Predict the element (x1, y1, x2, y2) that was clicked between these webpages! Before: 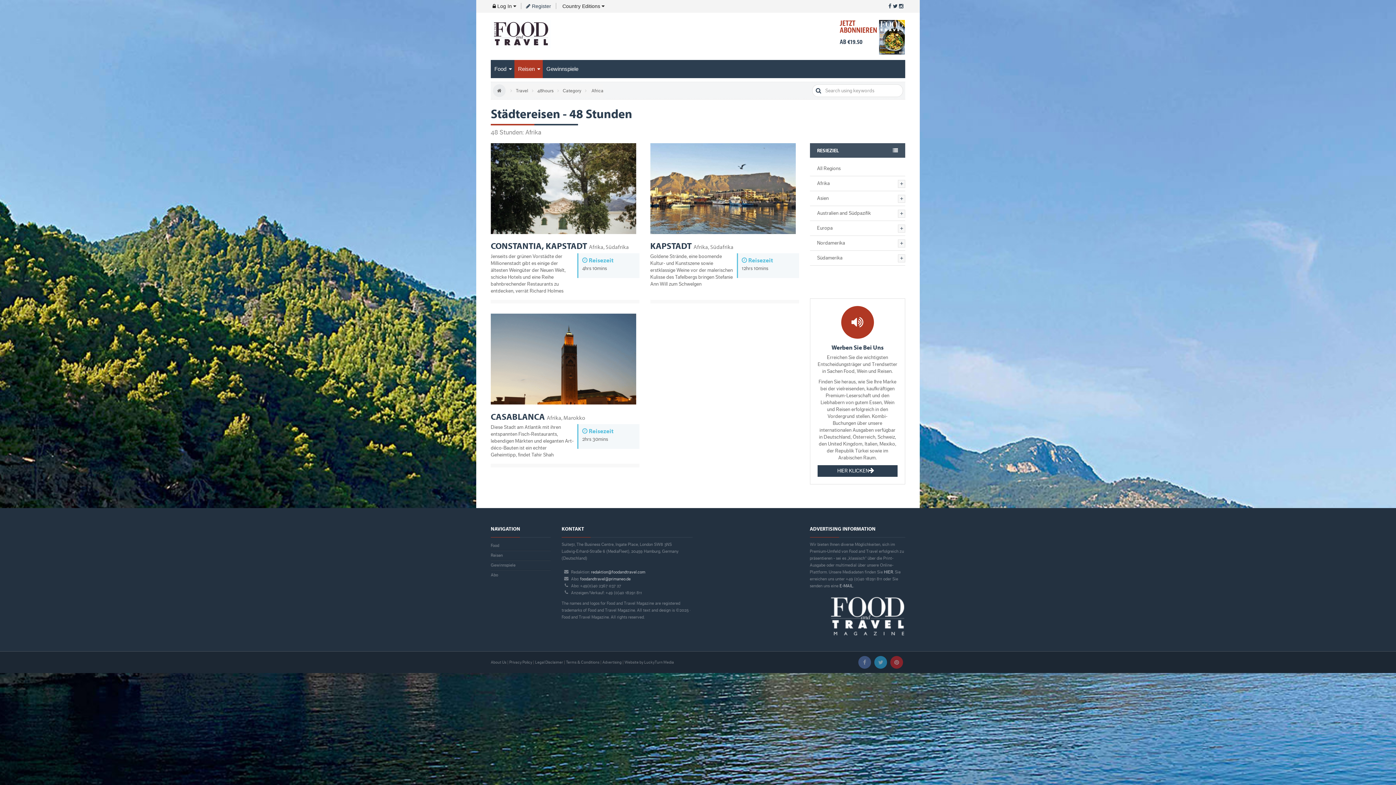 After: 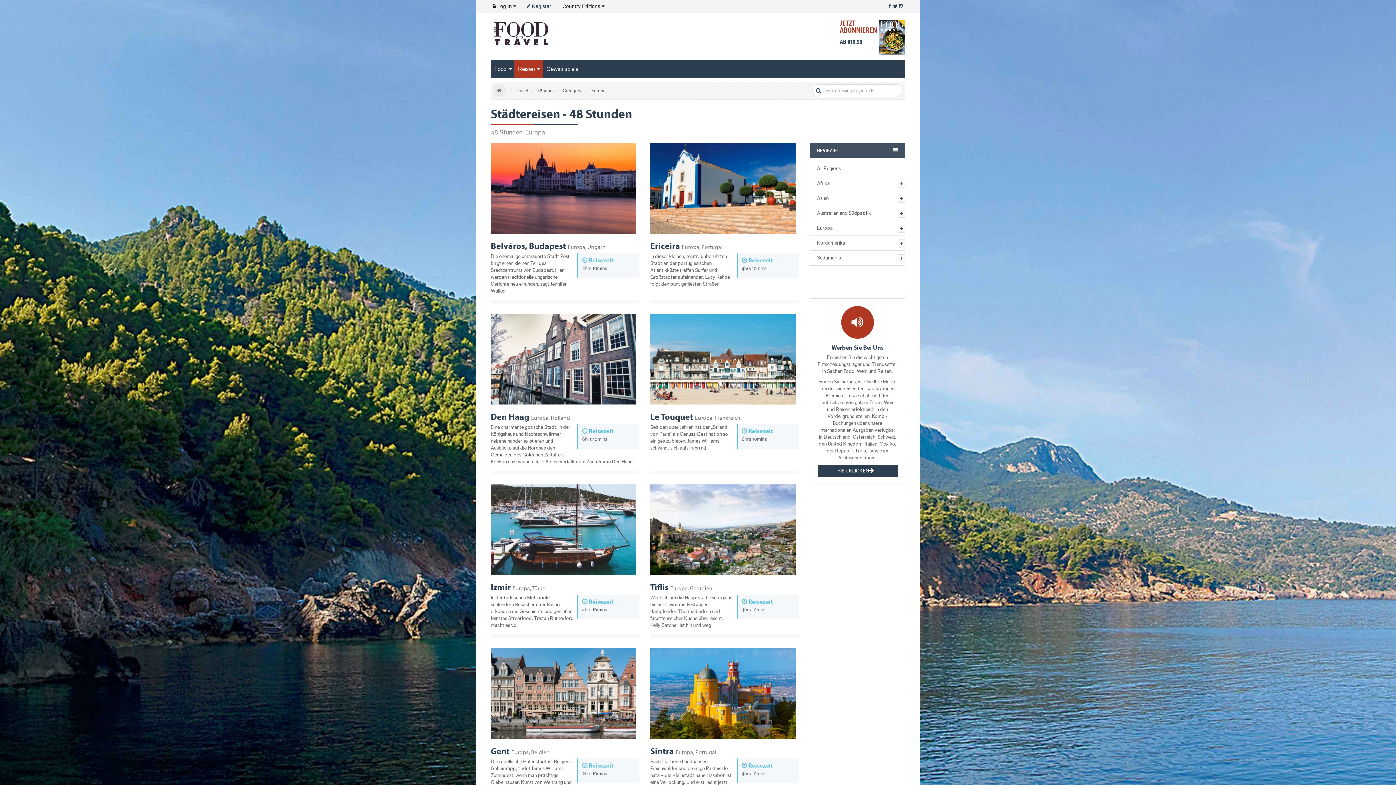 Action: label: Europa bbox: (810, 225, 832, 230)